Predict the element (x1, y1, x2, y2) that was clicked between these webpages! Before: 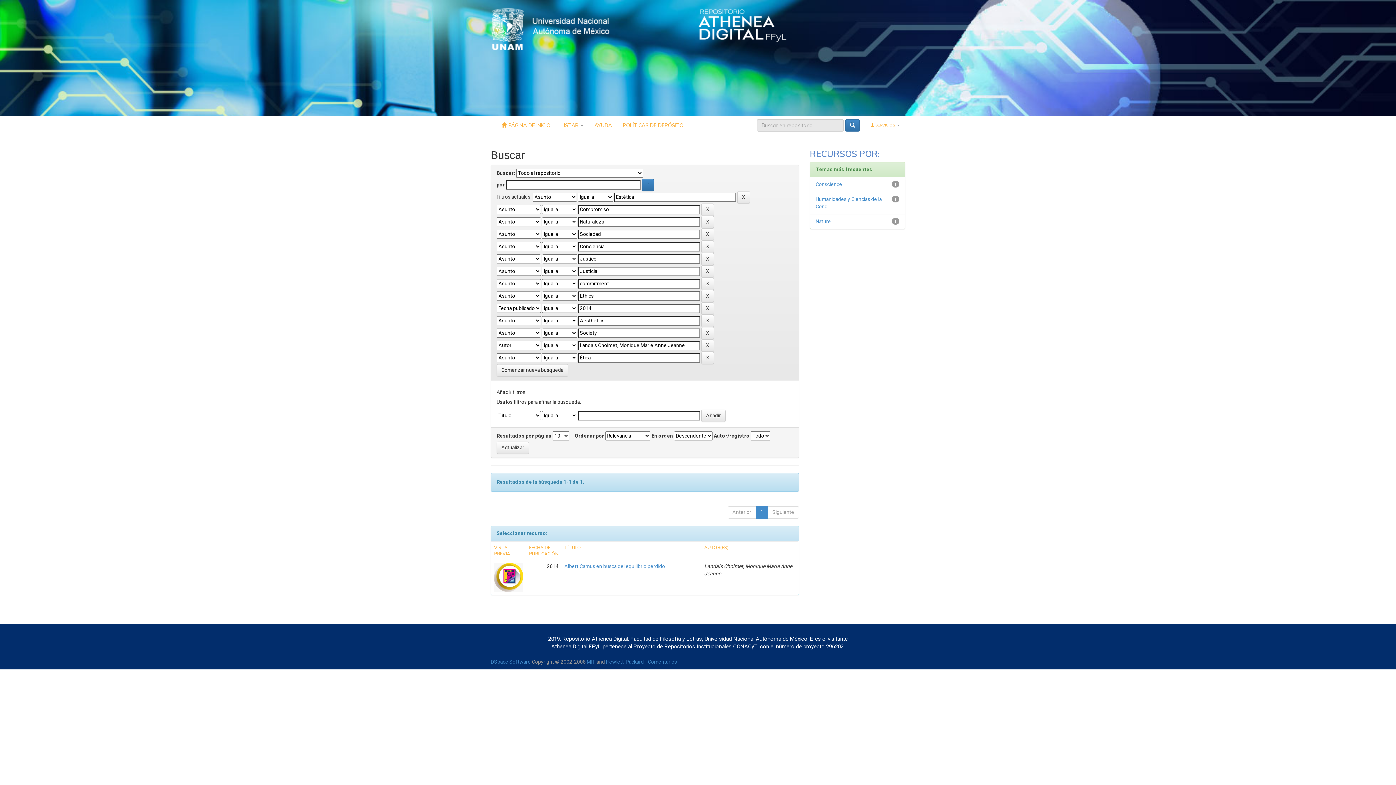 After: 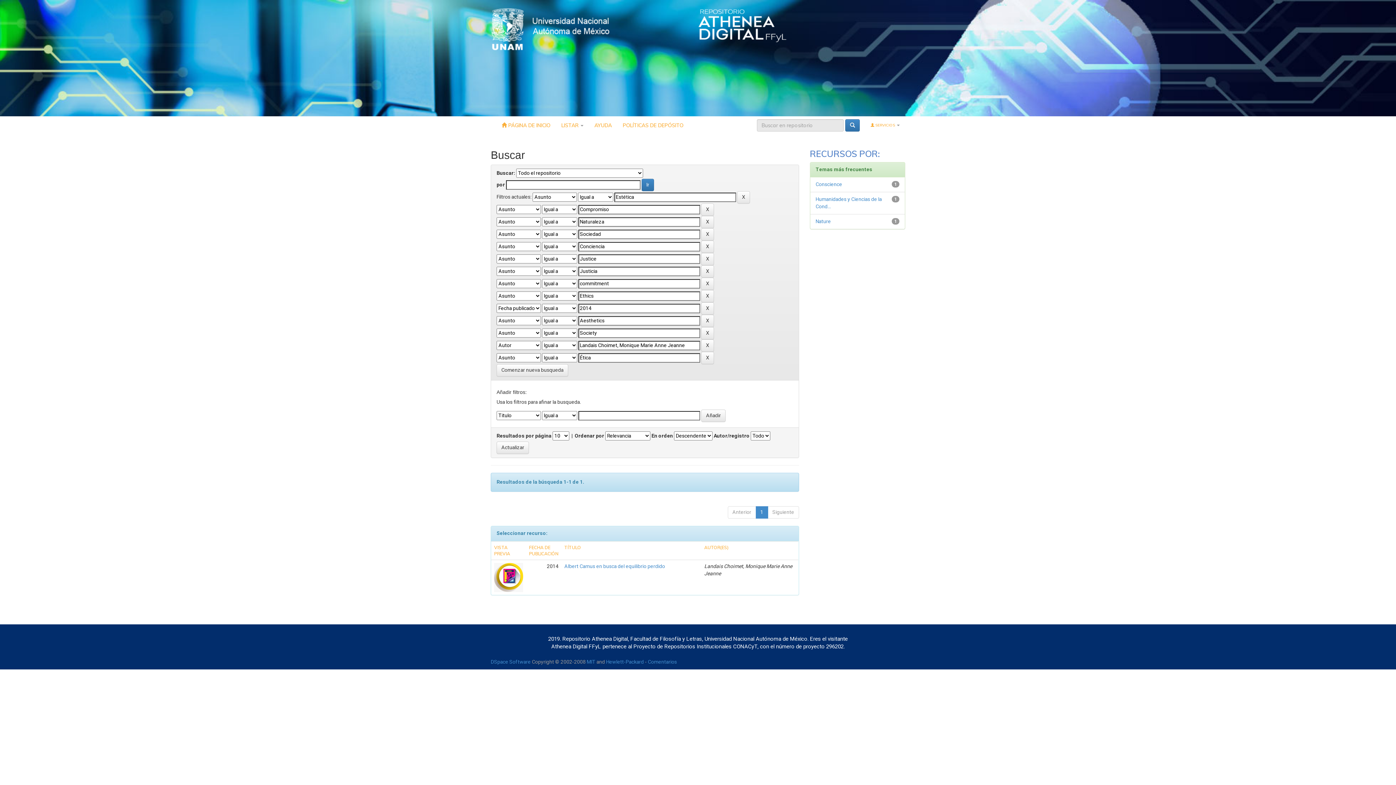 Action: bbox: (698, 22, 787, 28)